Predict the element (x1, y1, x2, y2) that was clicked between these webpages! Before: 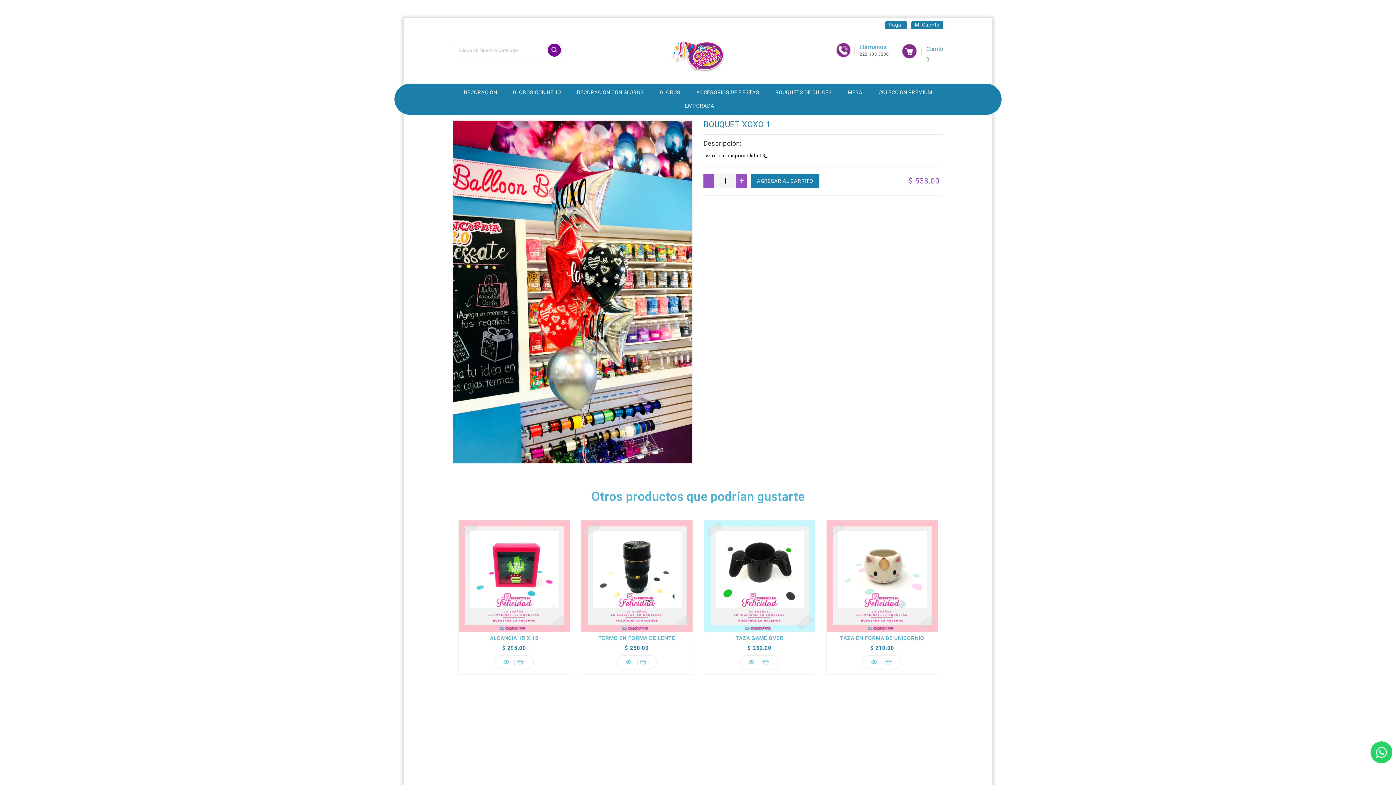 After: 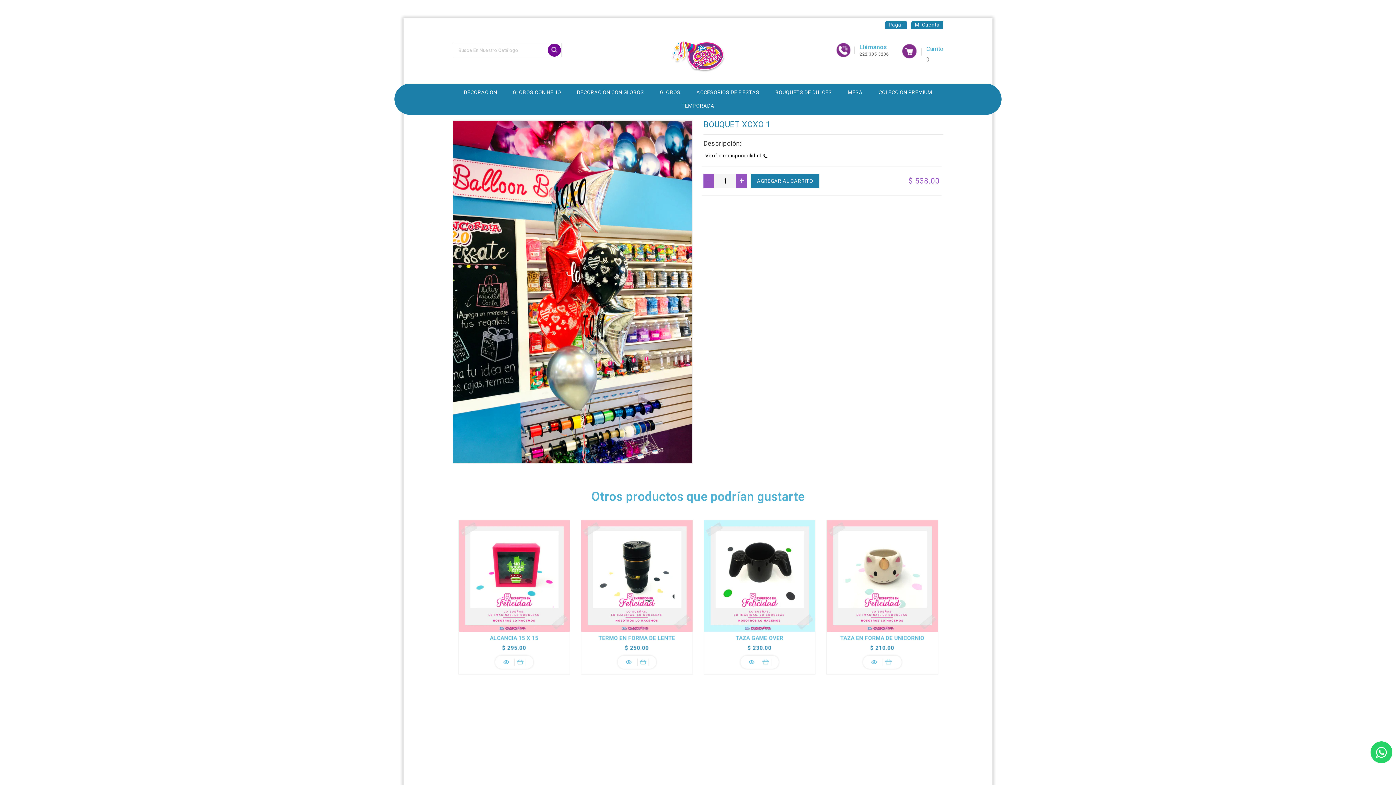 Action: label: ACCESORIOS DE FIESTAS bbox: (689, 85, 766, 99)